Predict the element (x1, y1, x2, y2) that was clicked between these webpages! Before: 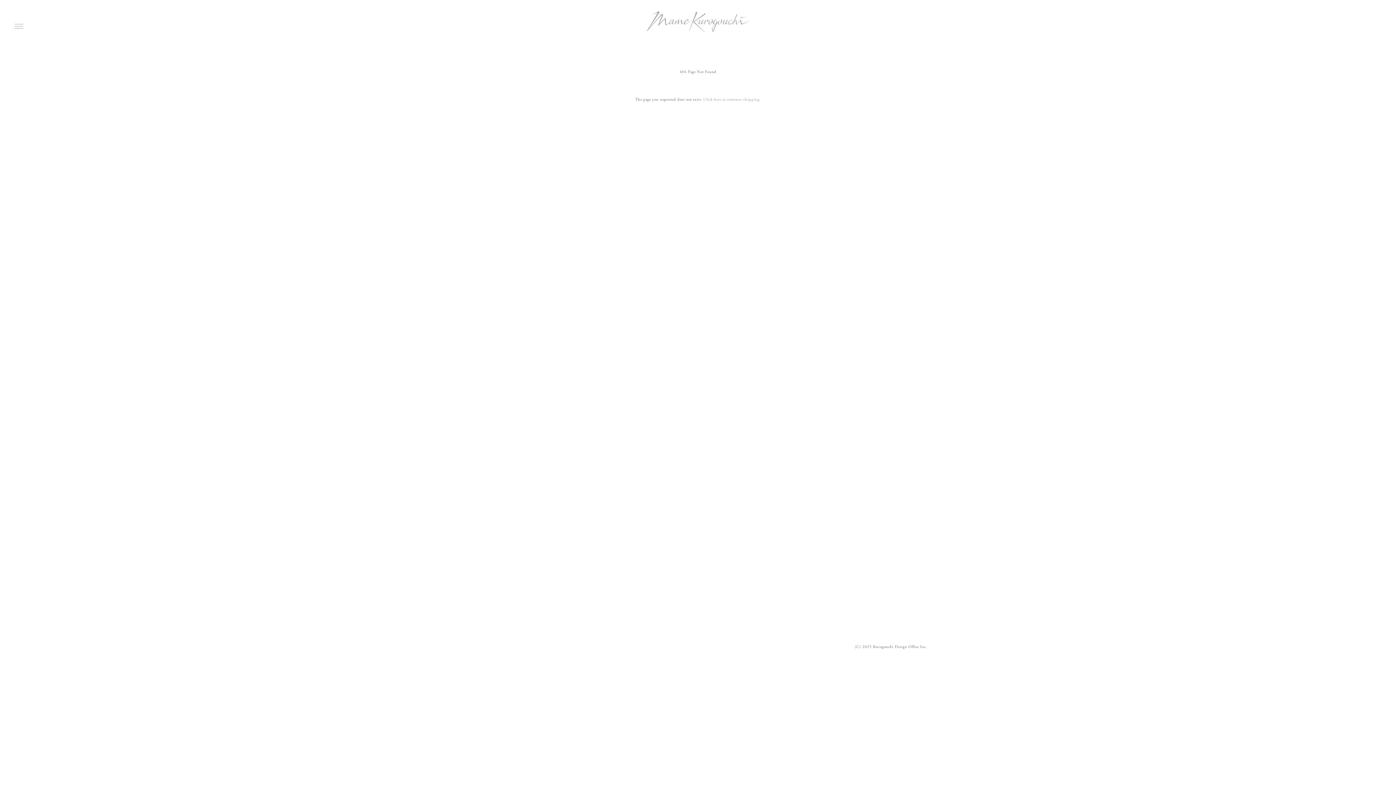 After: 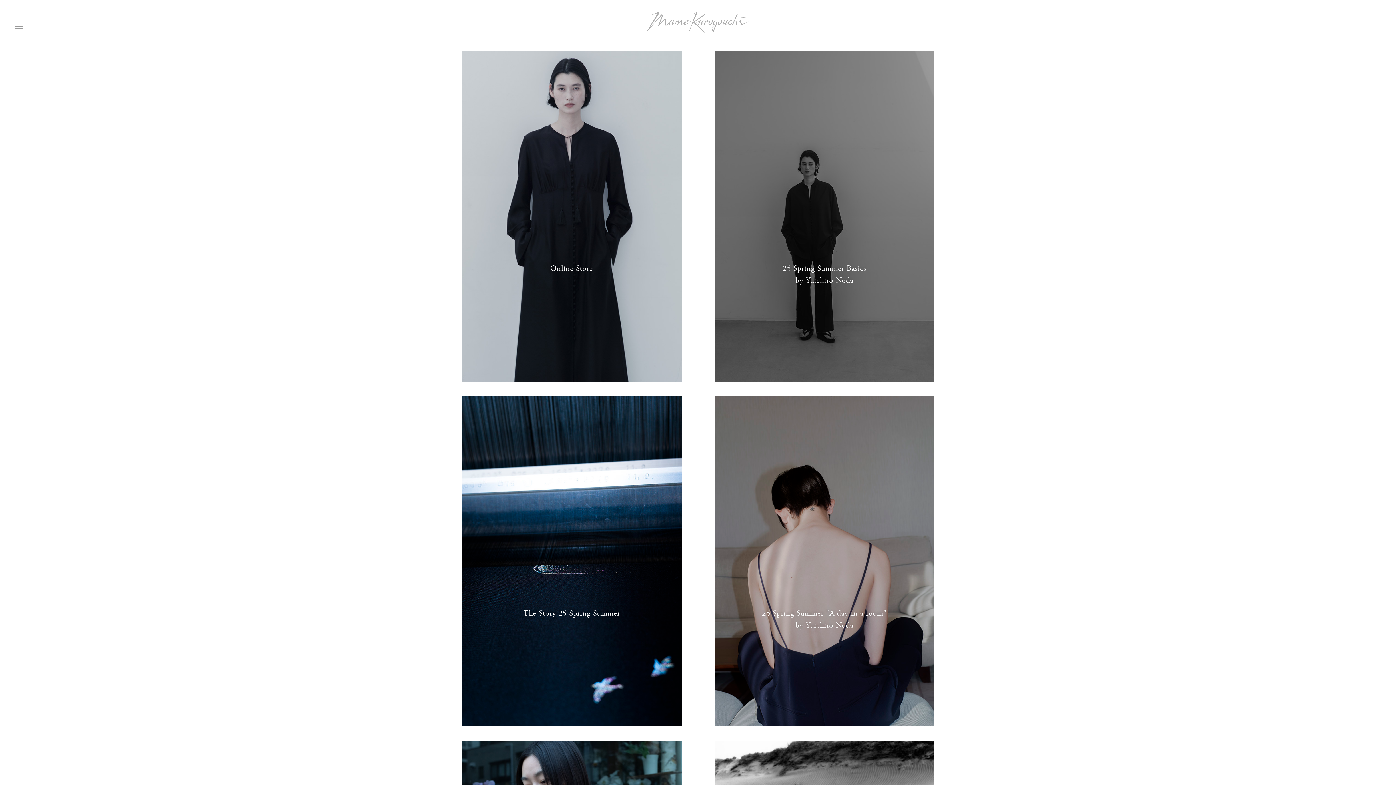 Action: bbox: (646, 11, 749, 34)